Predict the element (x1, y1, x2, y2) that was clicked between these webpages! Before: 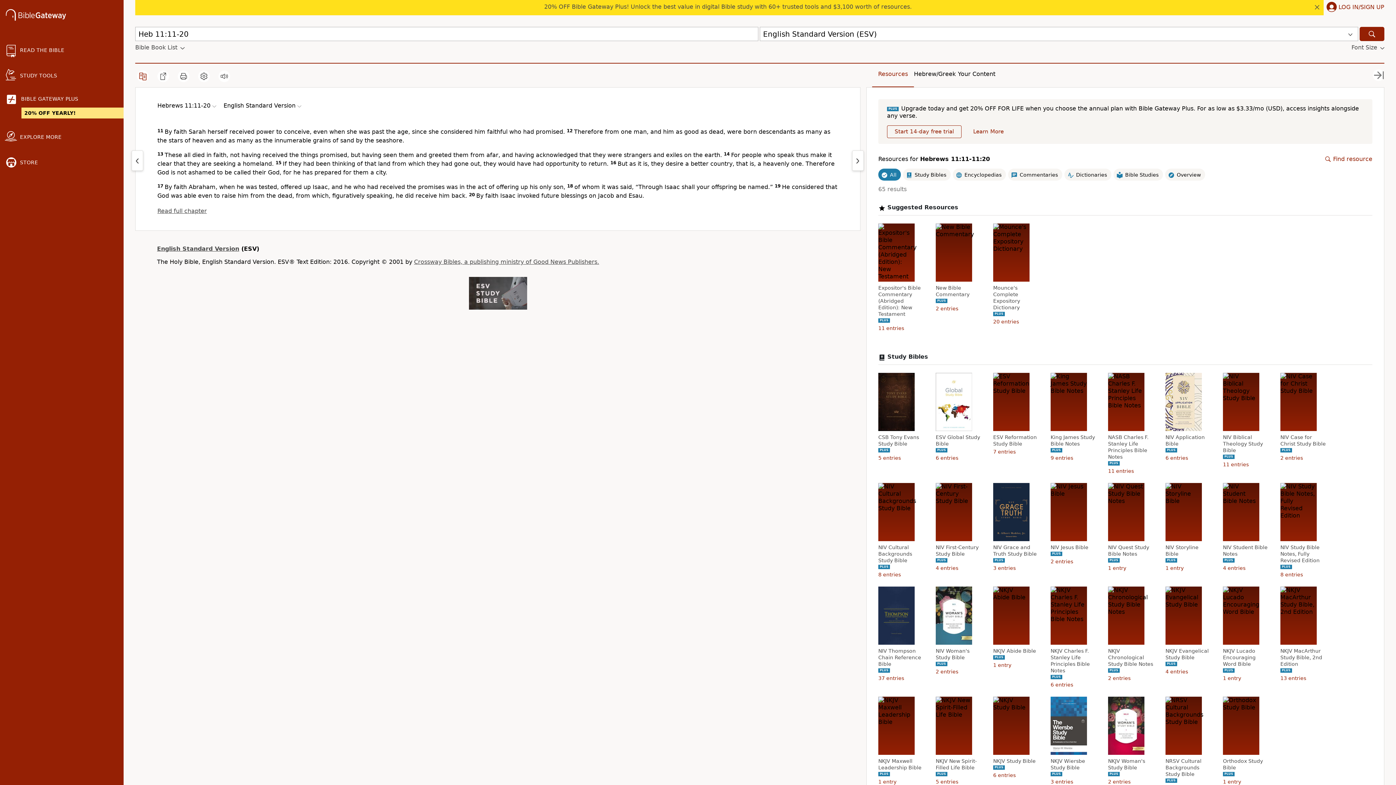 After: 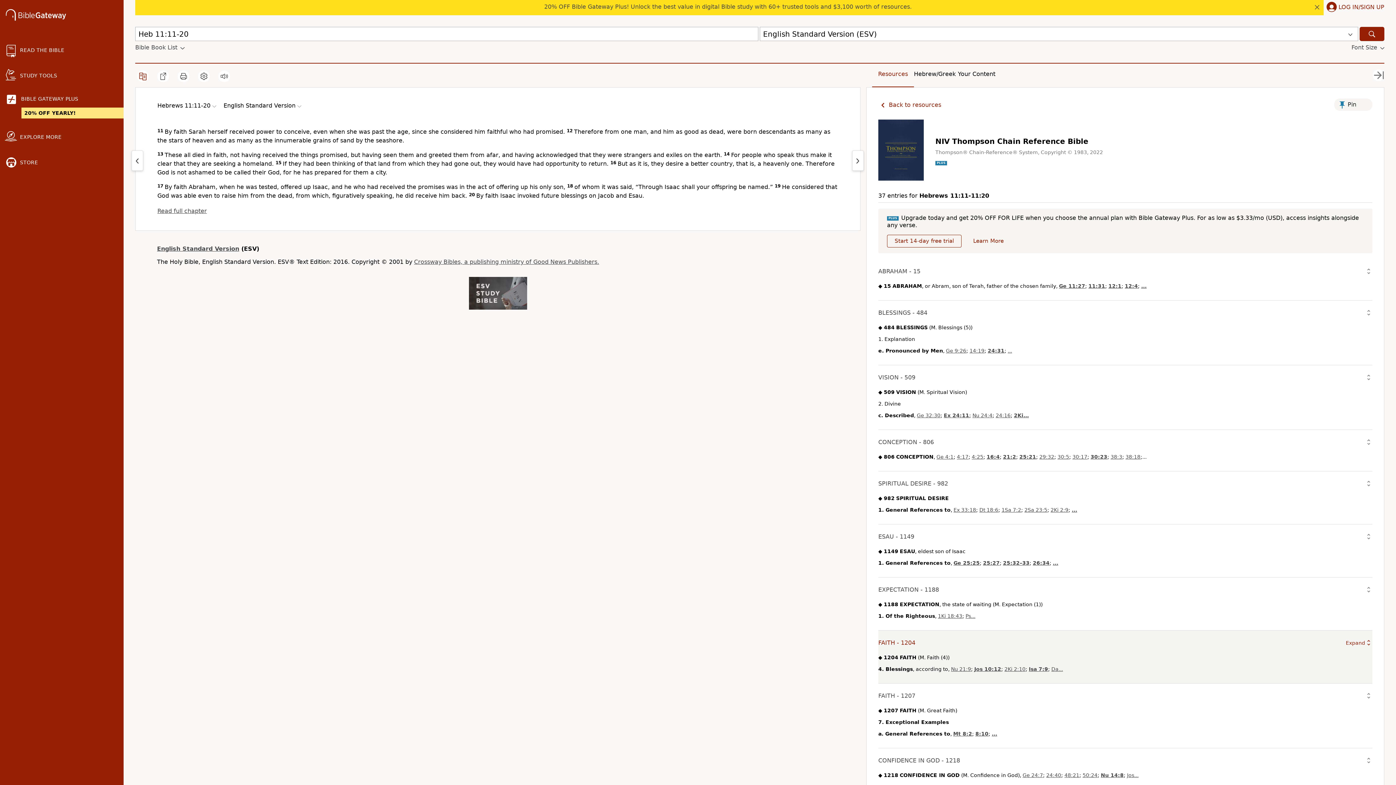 Action: bbox: (878, 648, 925, 667) label: NIV Thompson Chain Reference Bible